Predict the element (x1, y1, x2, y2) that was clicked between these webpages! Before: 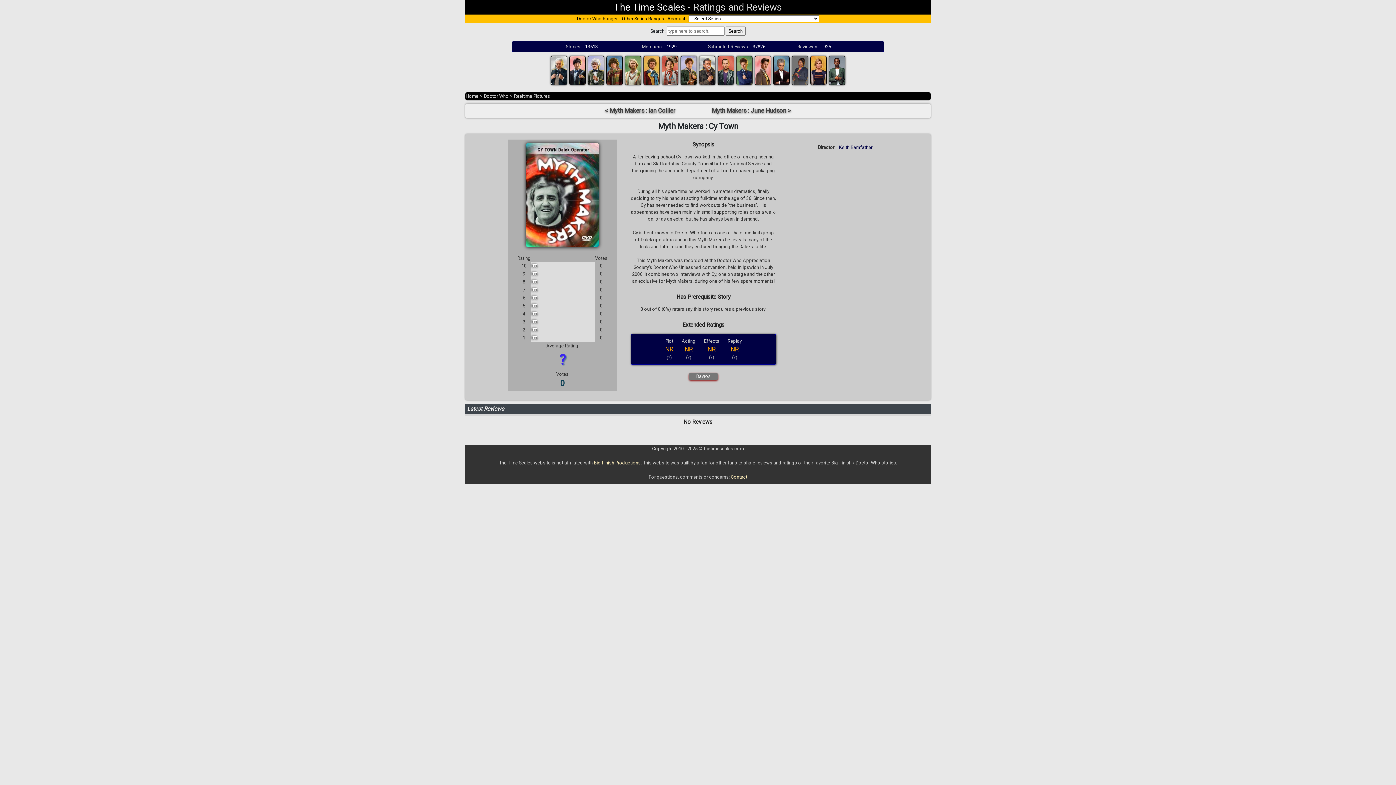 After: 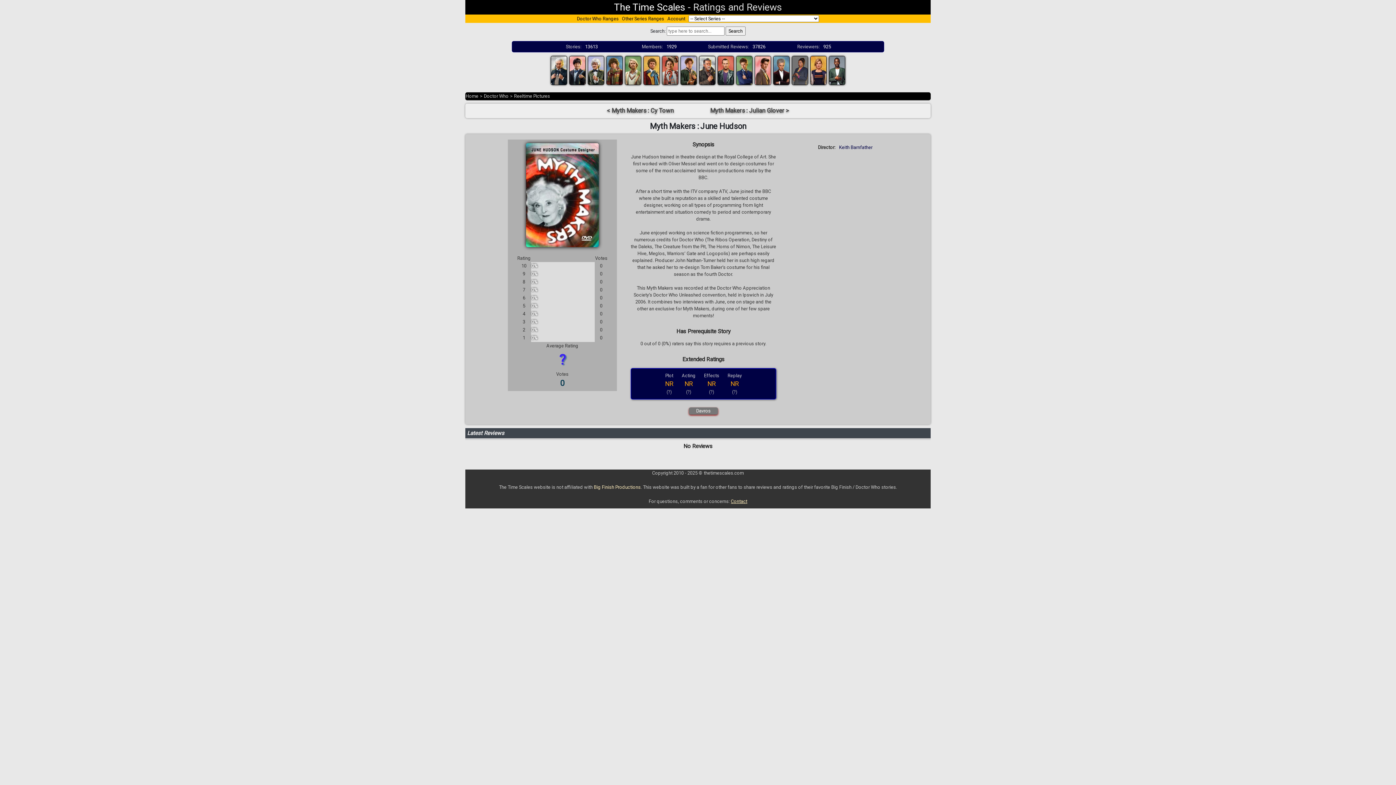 Action: label: Myth Makers : June Hudson > bbox: (693, 107, 809, 114)